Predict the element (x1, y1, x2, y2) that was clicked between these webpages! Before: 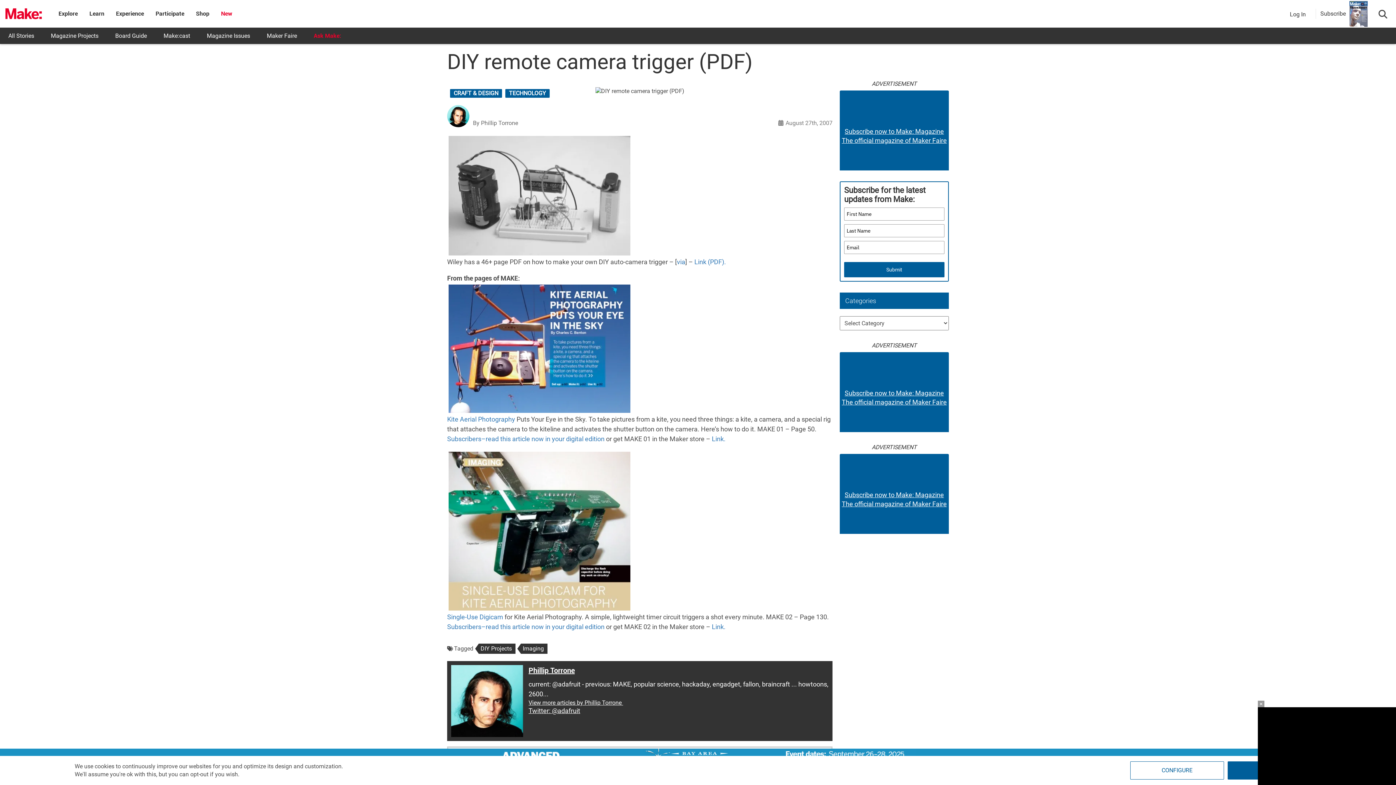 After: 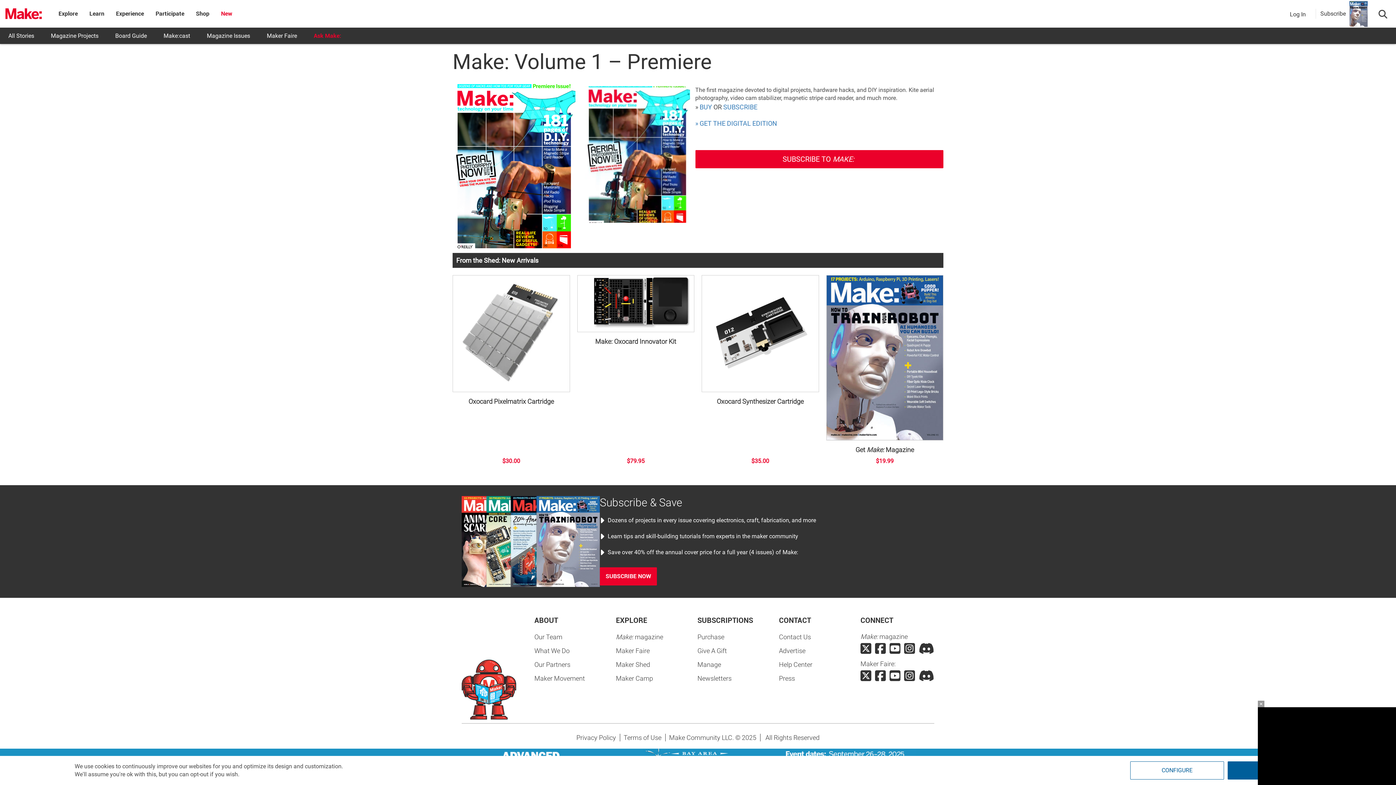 Action: bbox: (447, 415, 515, 423) label: Kite Aerial Photography